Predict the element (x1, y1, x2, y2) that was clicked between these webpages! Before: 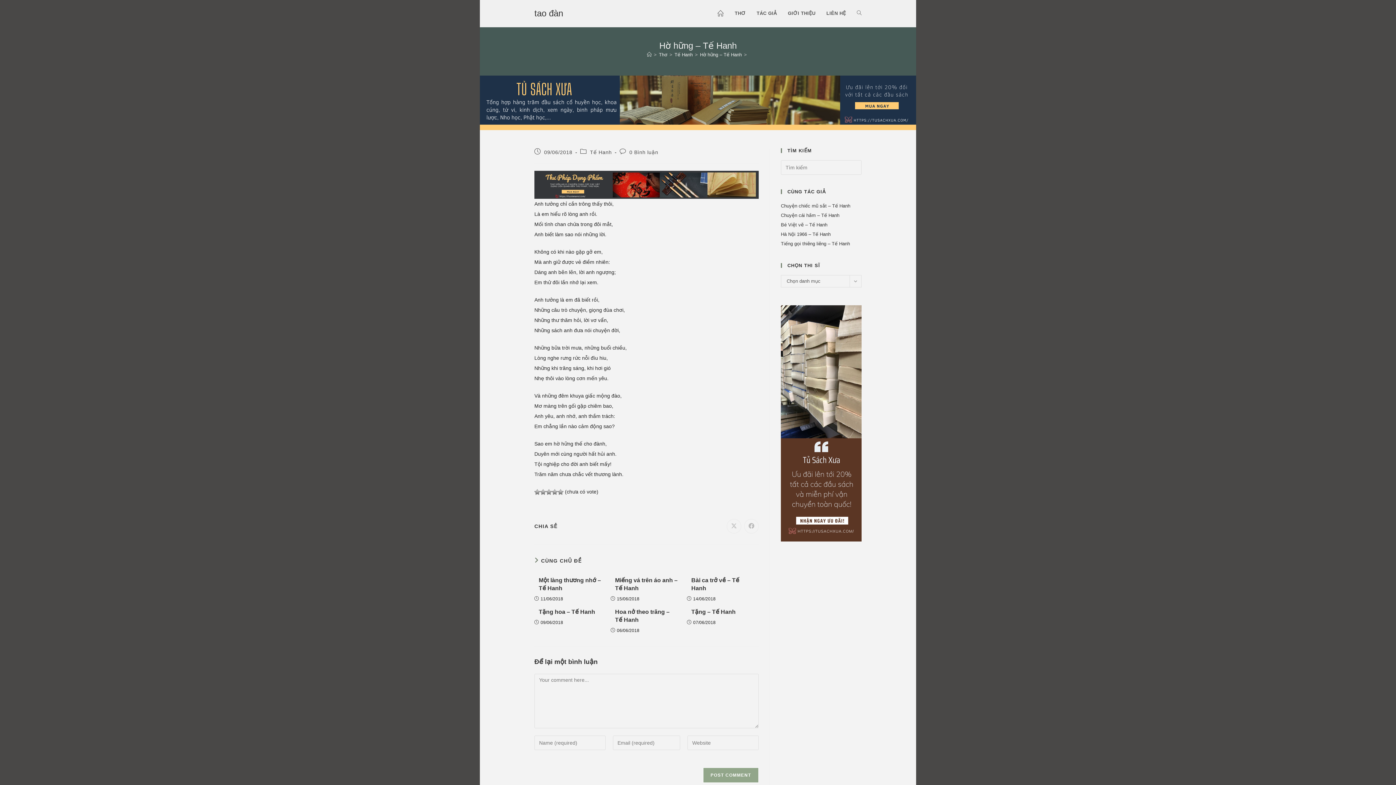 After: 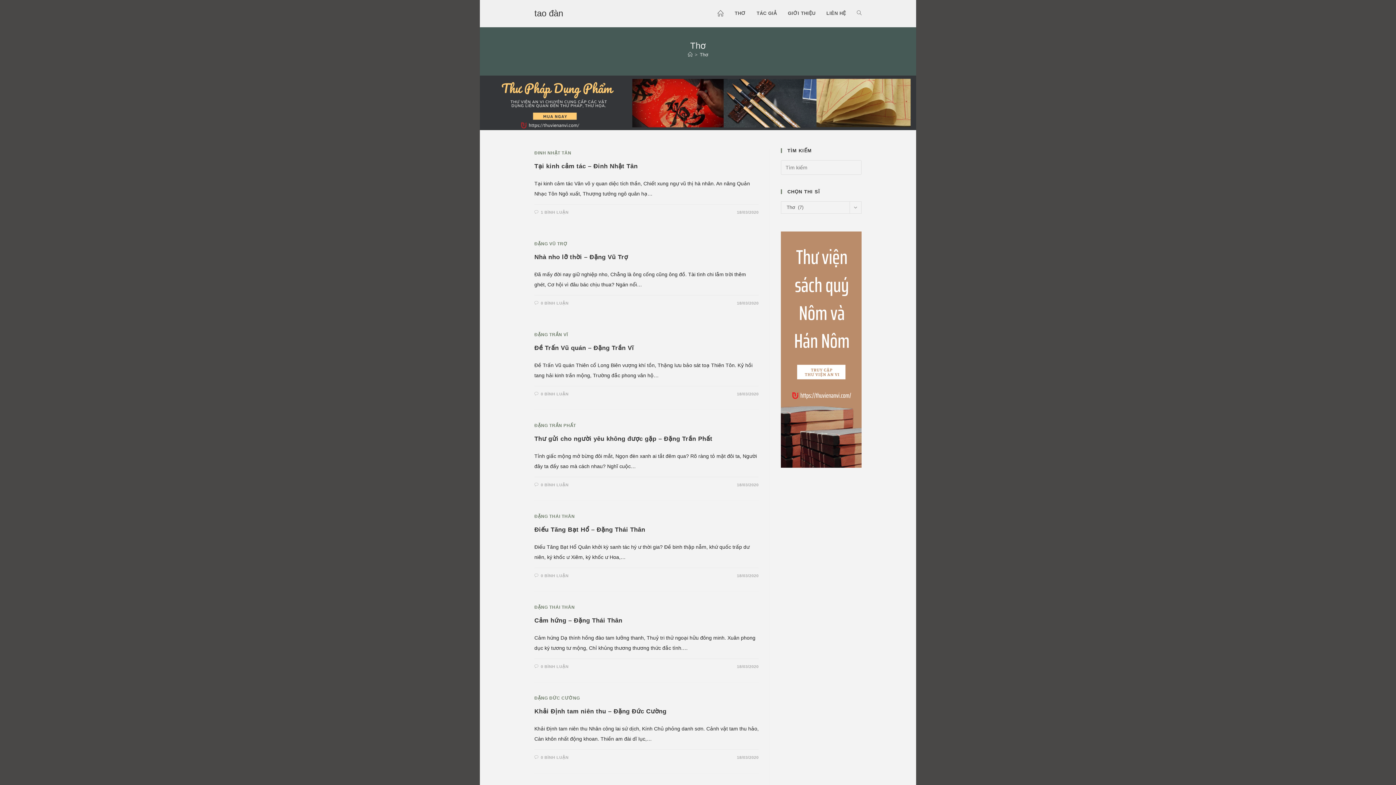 Action: label: Thơ bbox: (659, 52, 667, 57)